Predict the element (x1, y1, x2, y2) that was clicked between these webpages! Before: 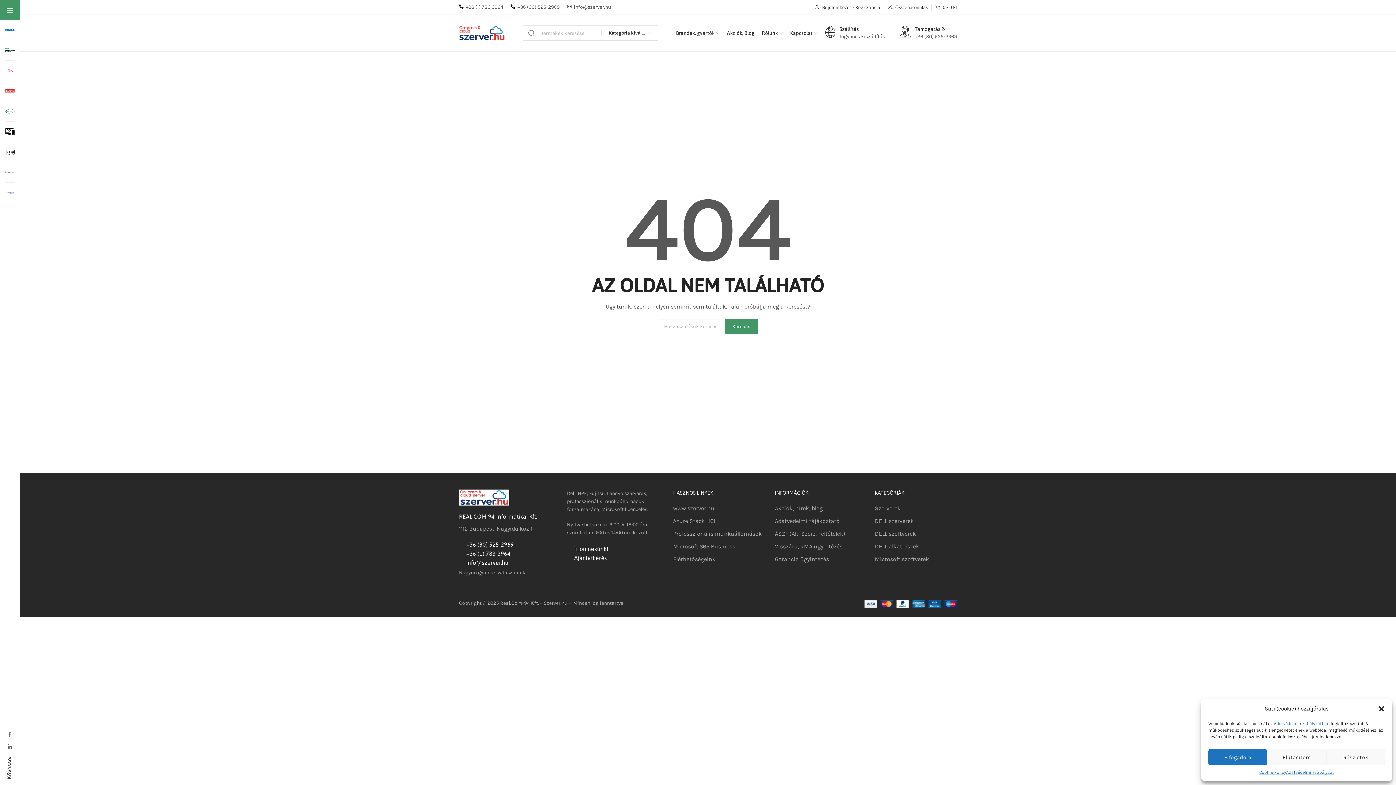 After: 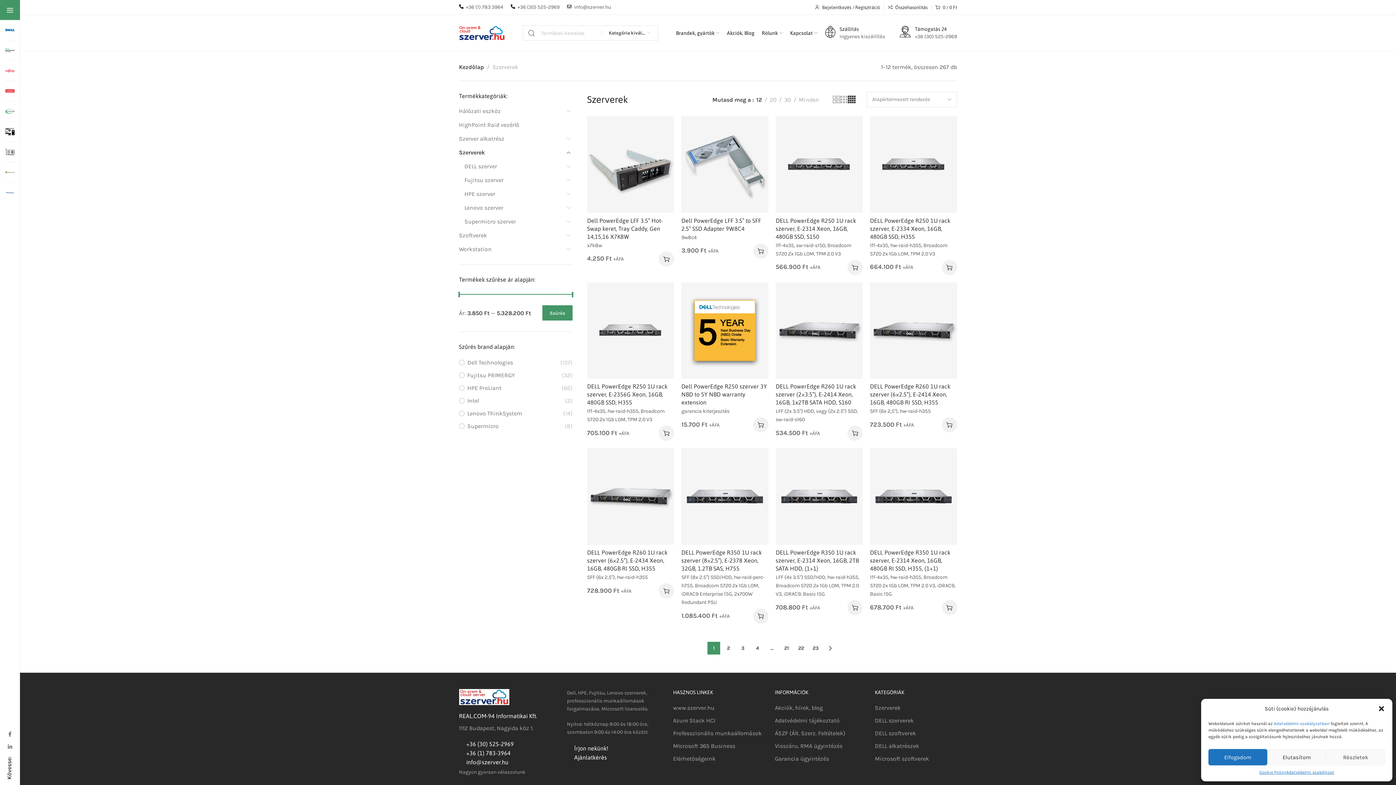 Action: label: Szerverek bbox: (875, 504, 956, 513)